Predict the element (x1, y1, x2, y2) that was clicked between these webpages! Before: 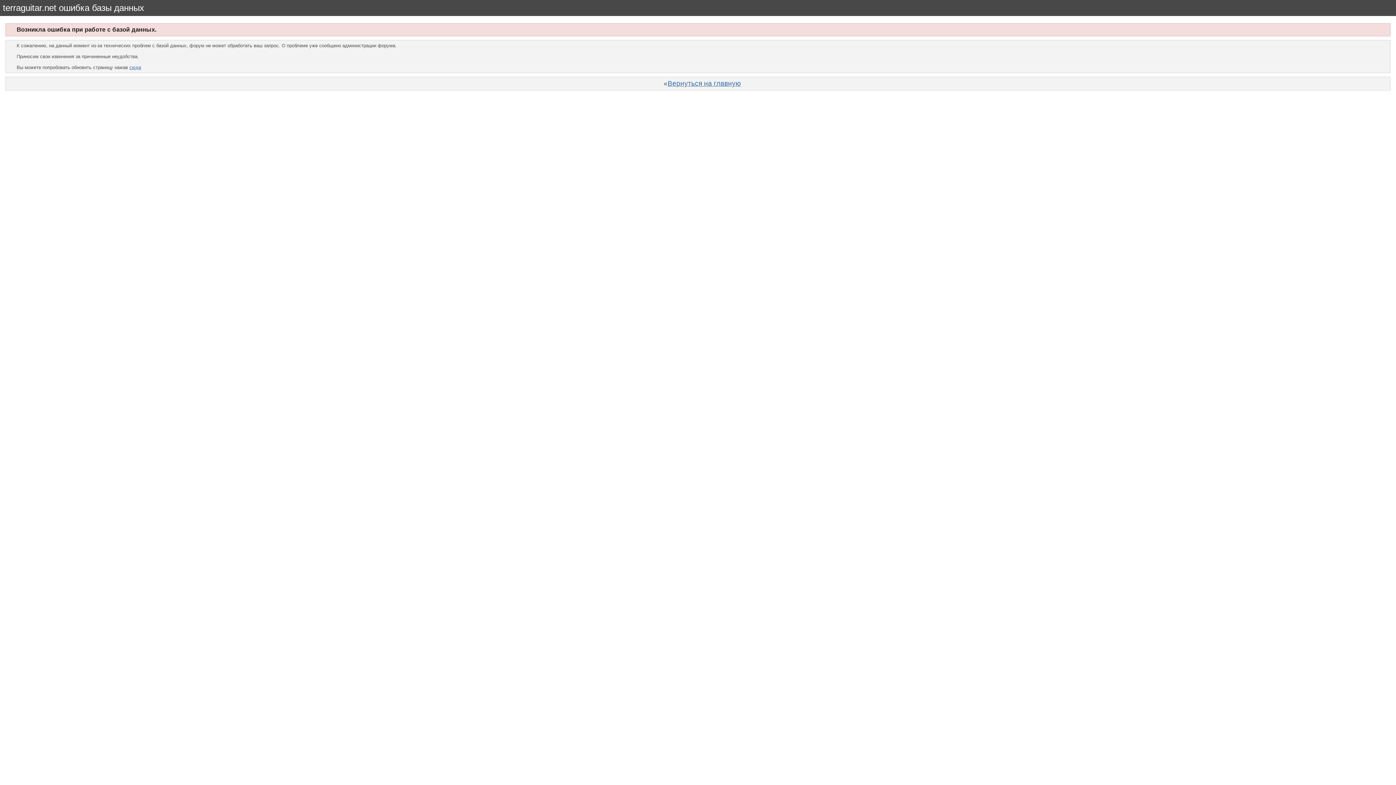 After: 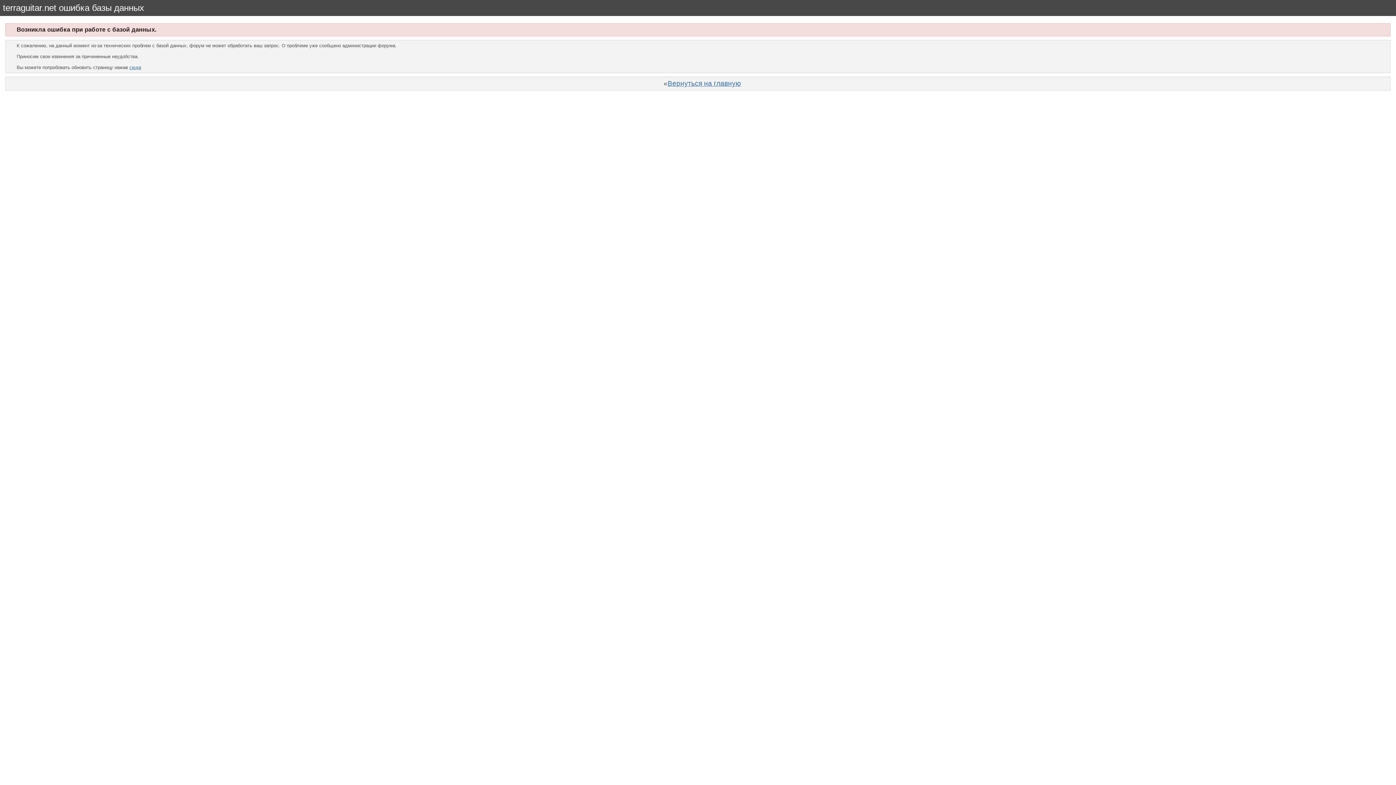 Action: label: сюда bbox: (129, 64, 141, 70)